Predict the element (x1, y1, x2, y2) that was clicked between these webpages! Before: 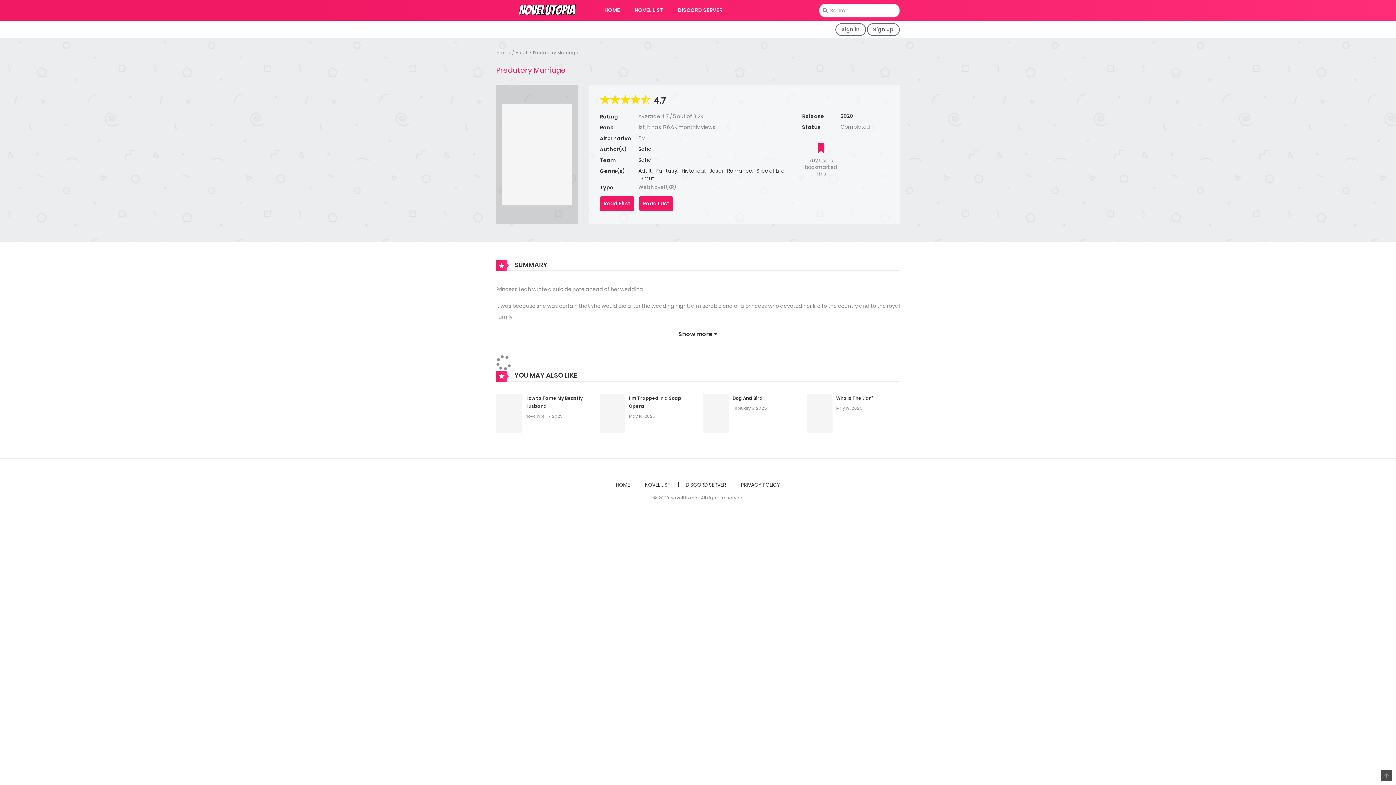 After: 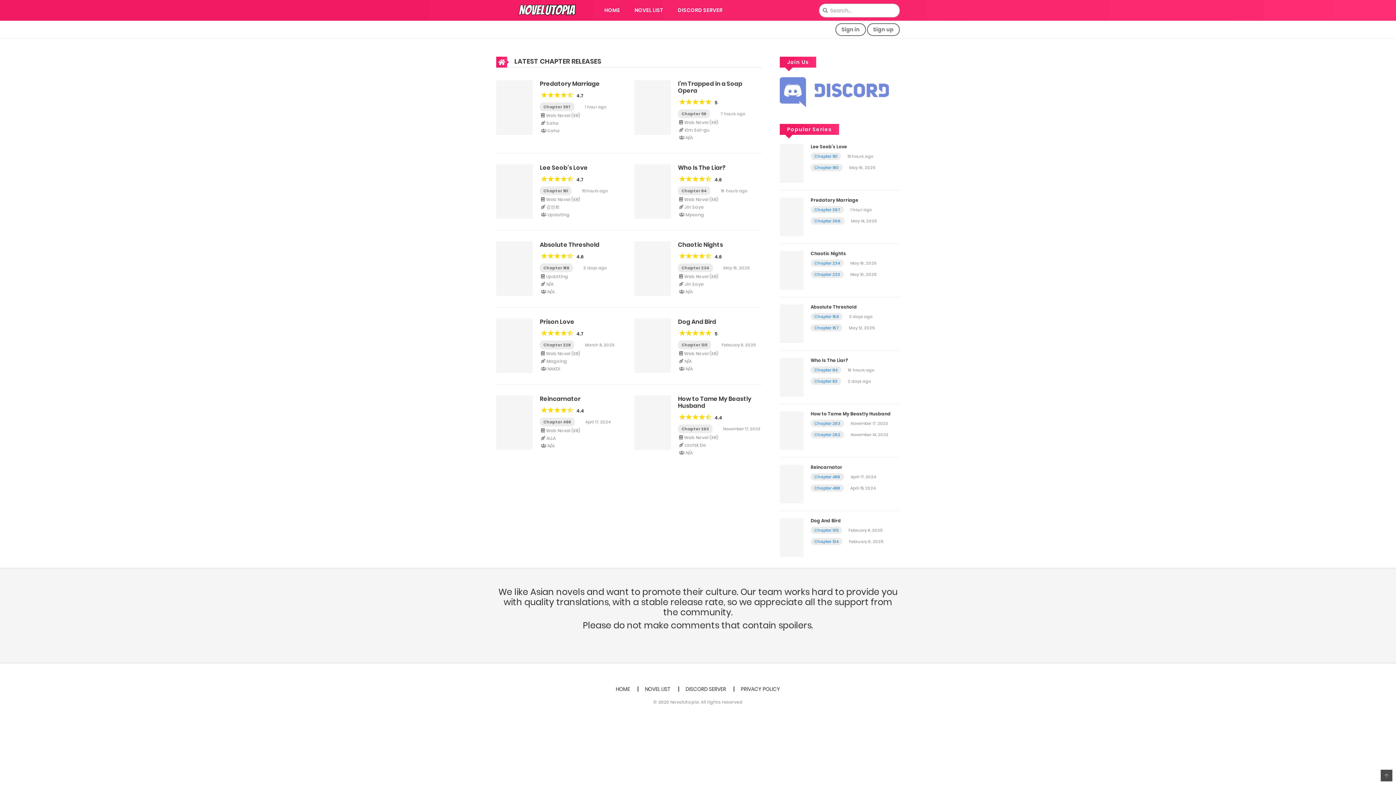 Action: bbox: (616, 481, 630, 488) label: HOME